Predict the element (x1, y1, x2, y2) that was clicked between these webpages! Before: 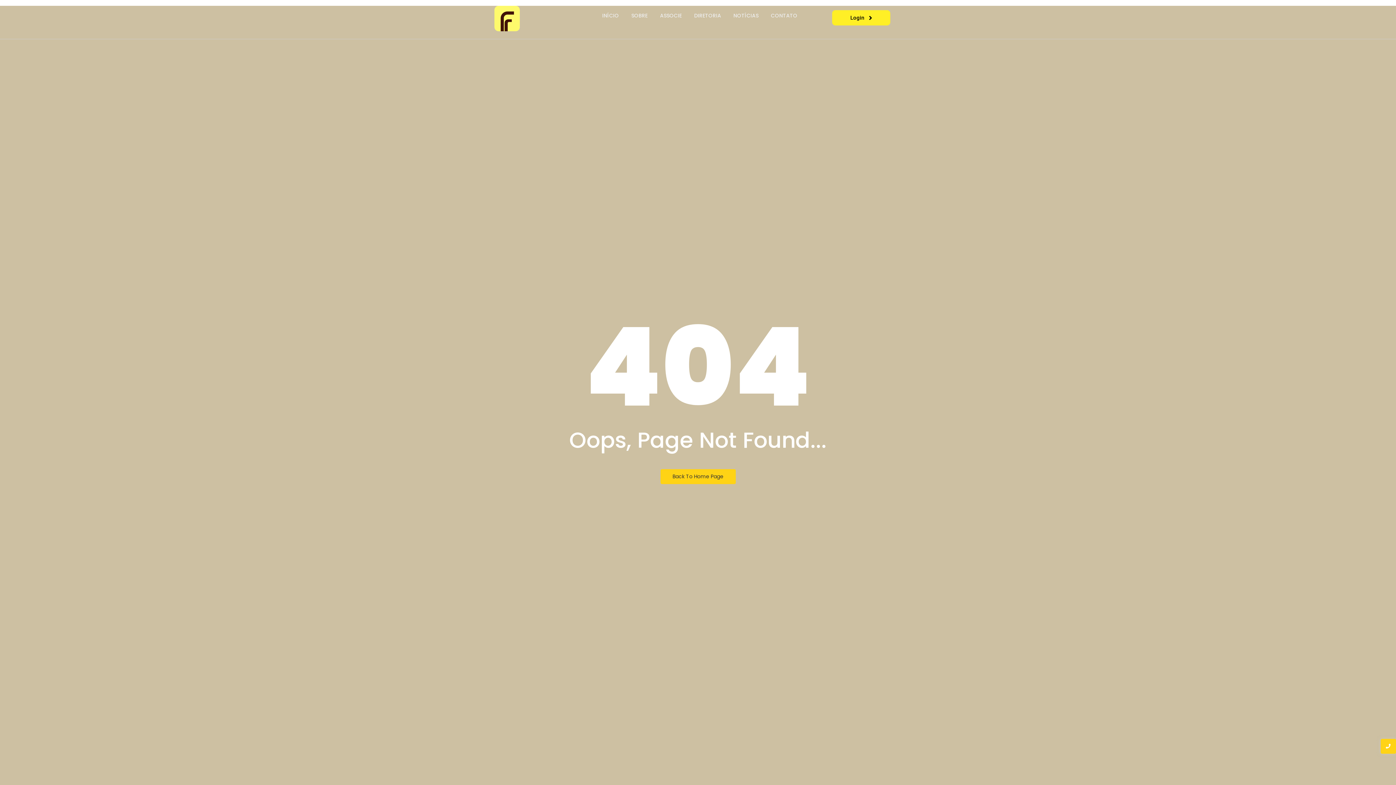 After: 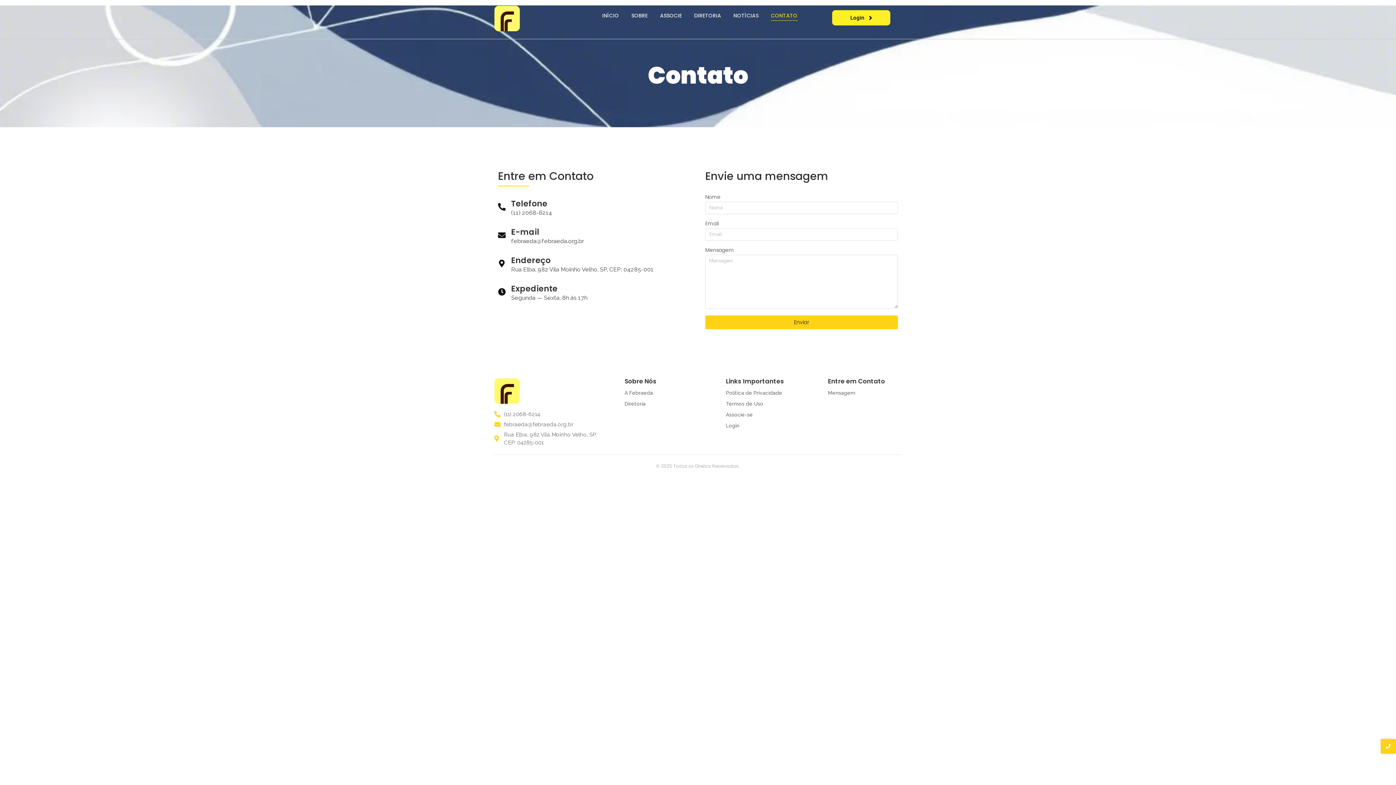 Action: bbox: (768, 5, 800, 26) label: CONTATO